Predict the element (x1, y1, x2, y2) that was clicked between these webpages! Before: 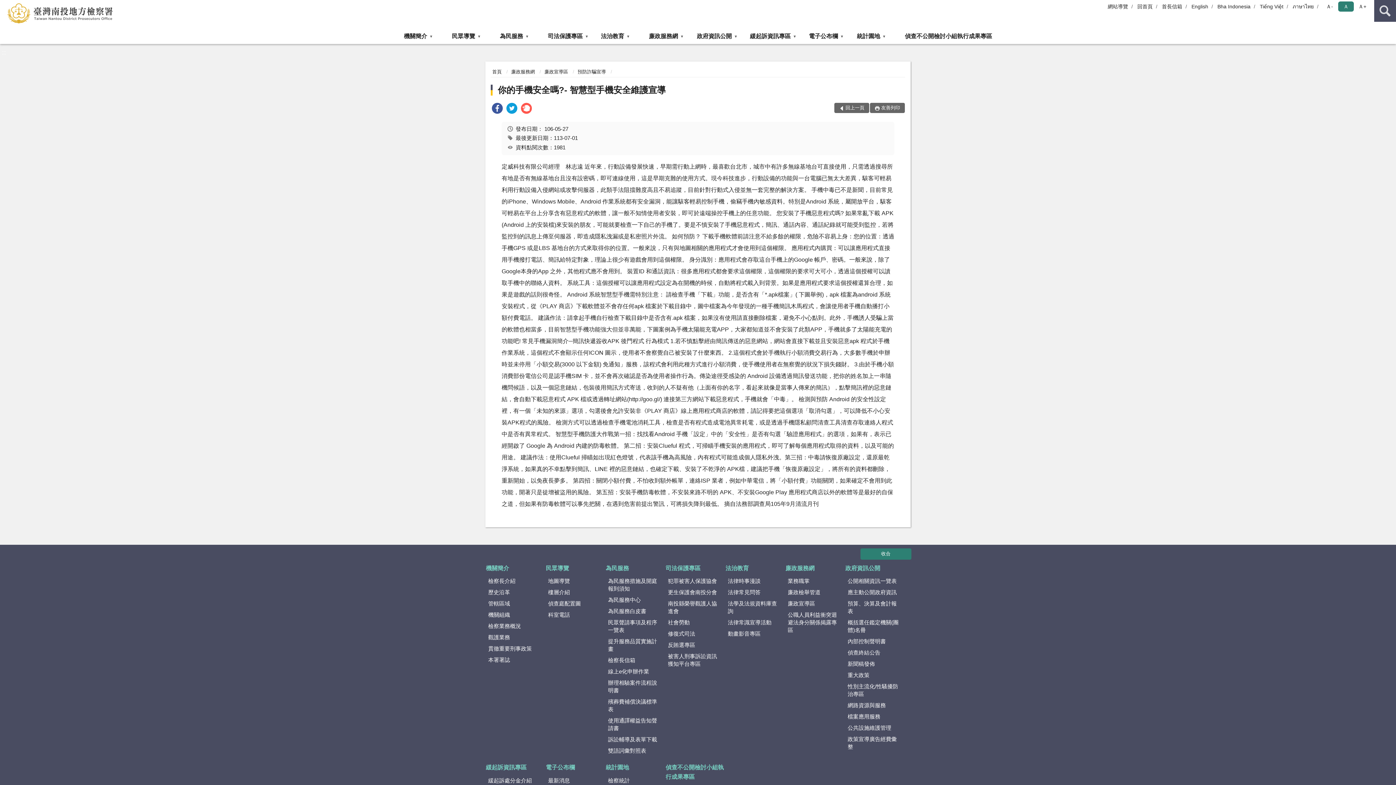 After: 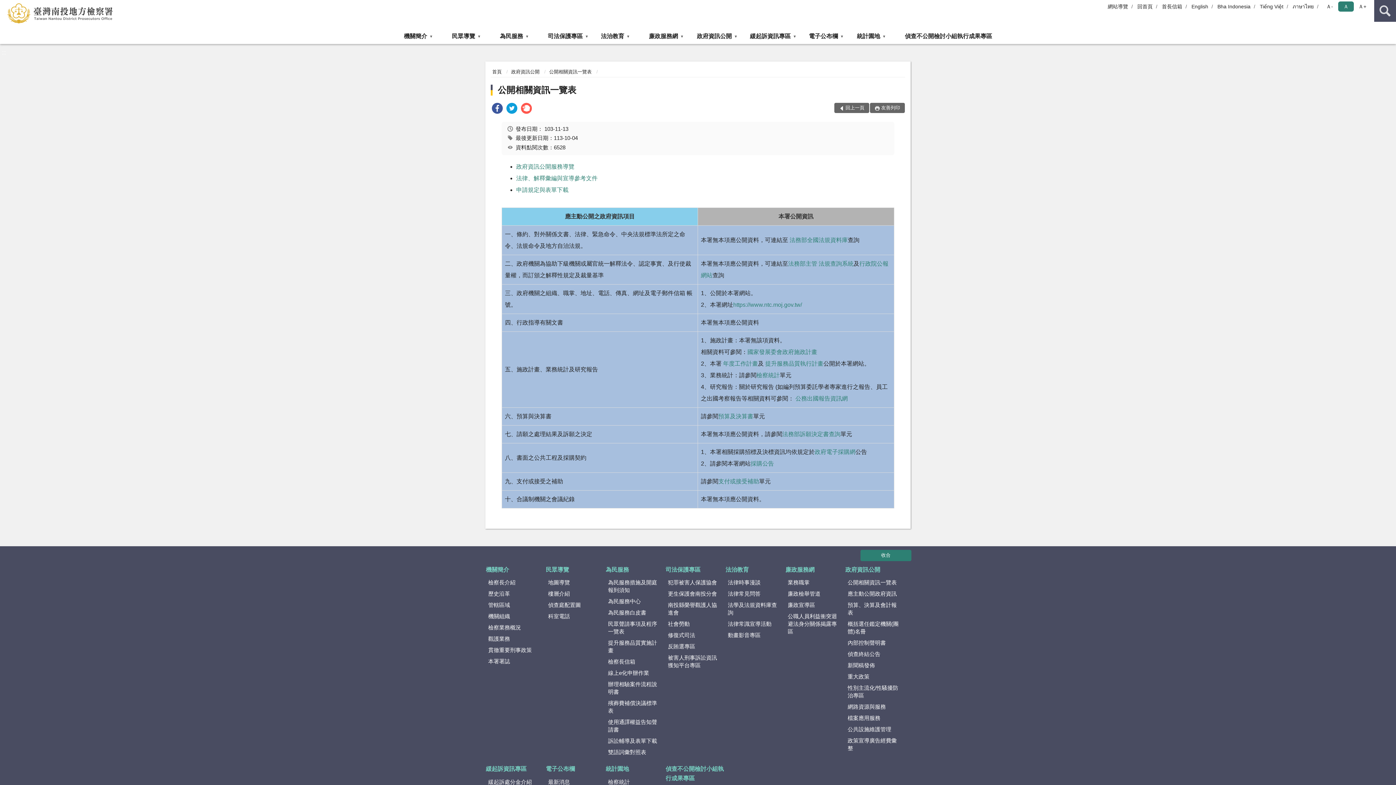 Action: label: 公開相關資訊一覽表 bbox: (845, 576, 904, 586)